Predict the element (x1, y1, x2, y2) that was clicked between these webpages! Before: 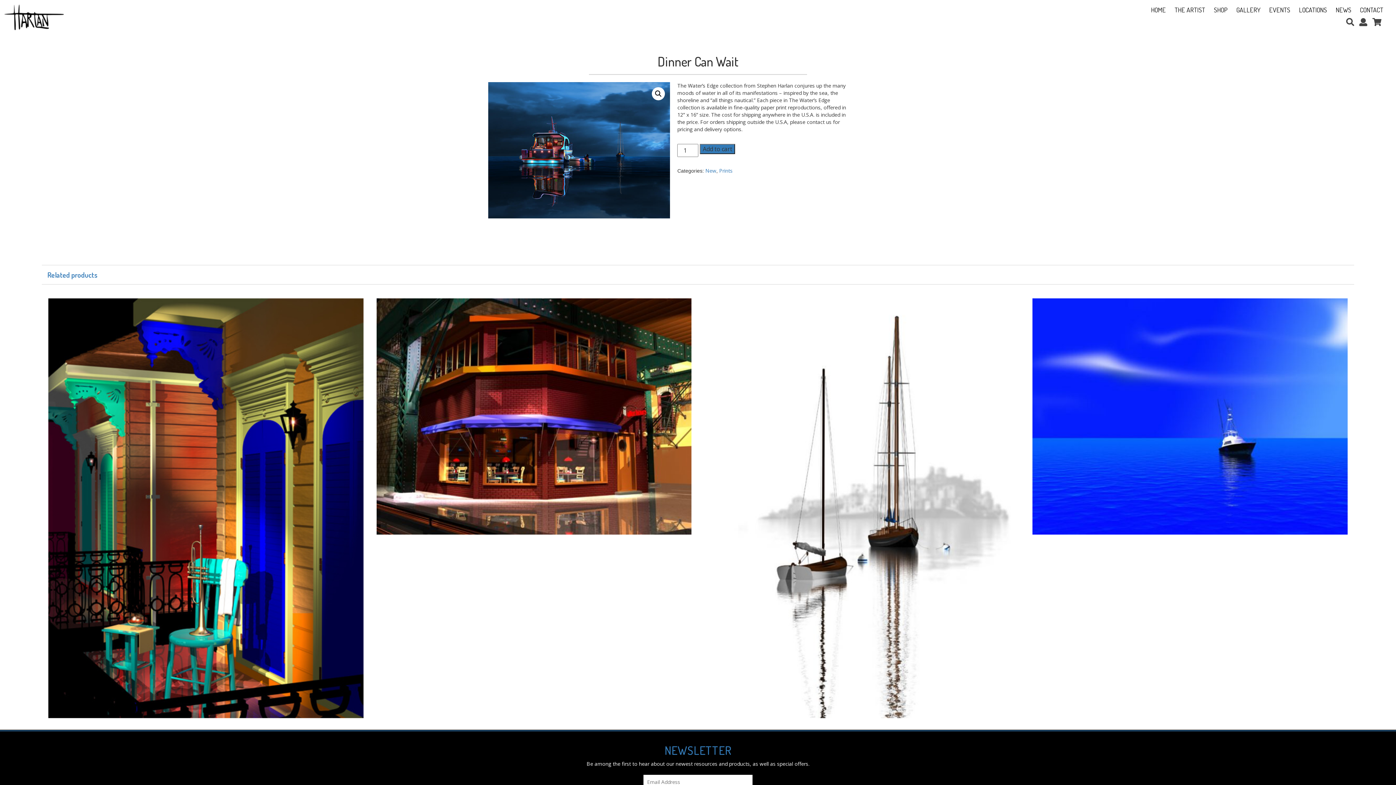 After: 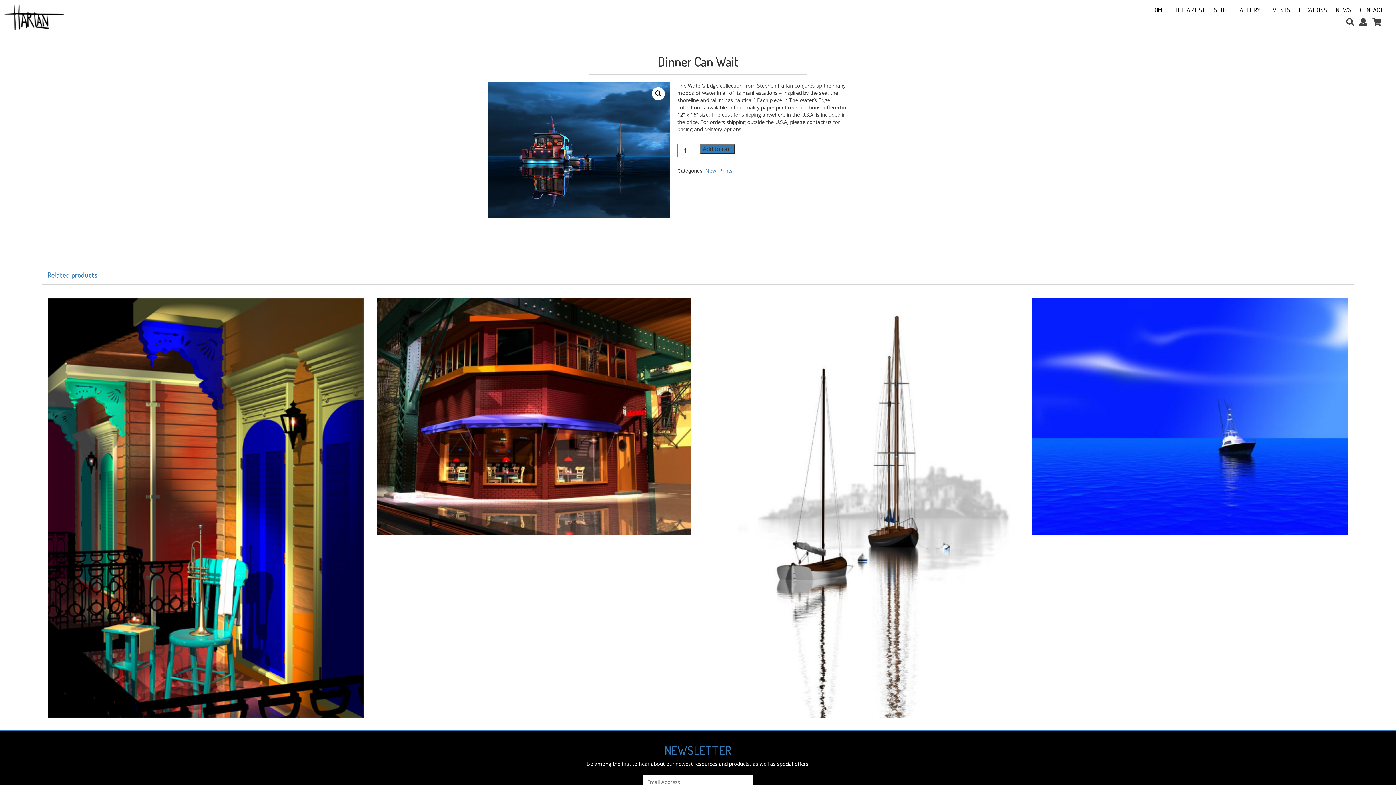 Action: label: View full-screen image gallery bbox: (652, 87, 665, 100)